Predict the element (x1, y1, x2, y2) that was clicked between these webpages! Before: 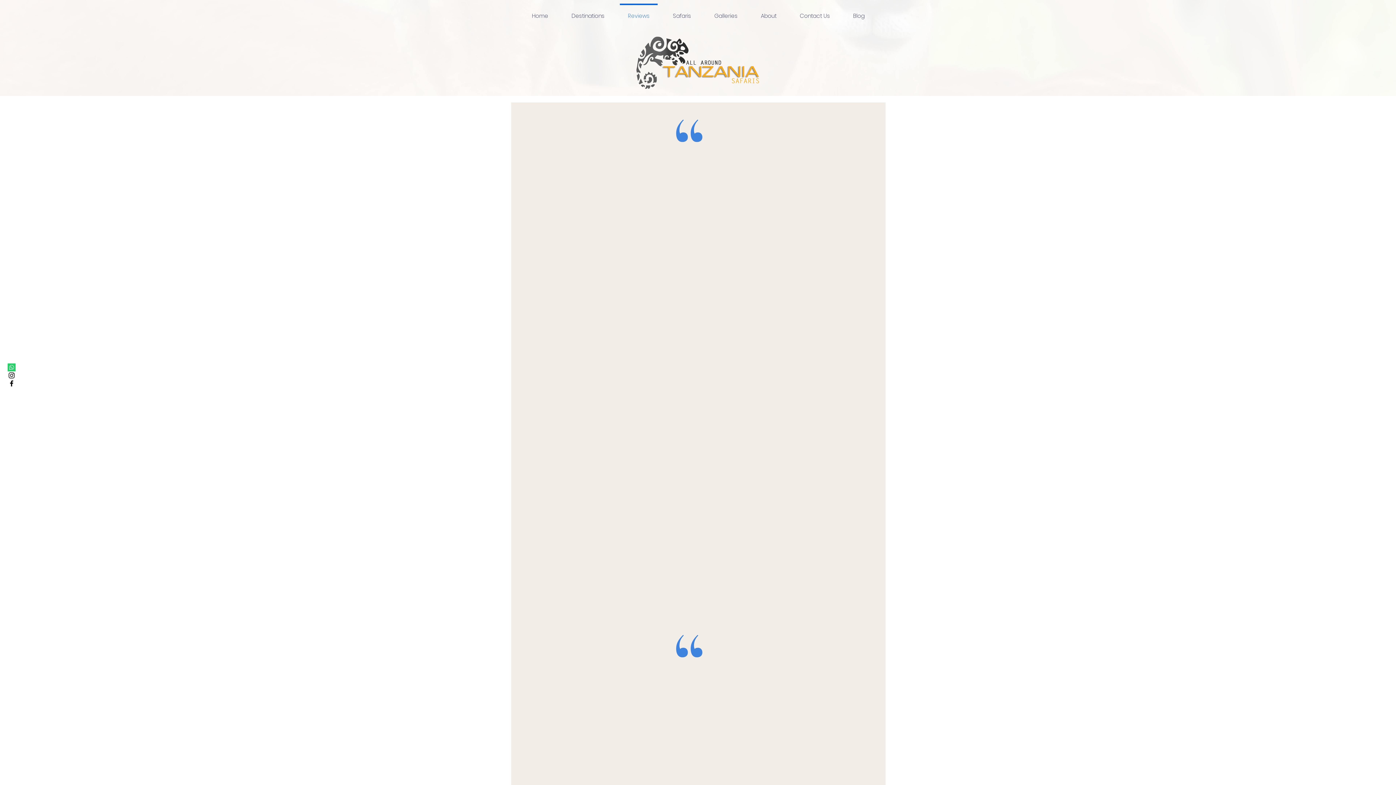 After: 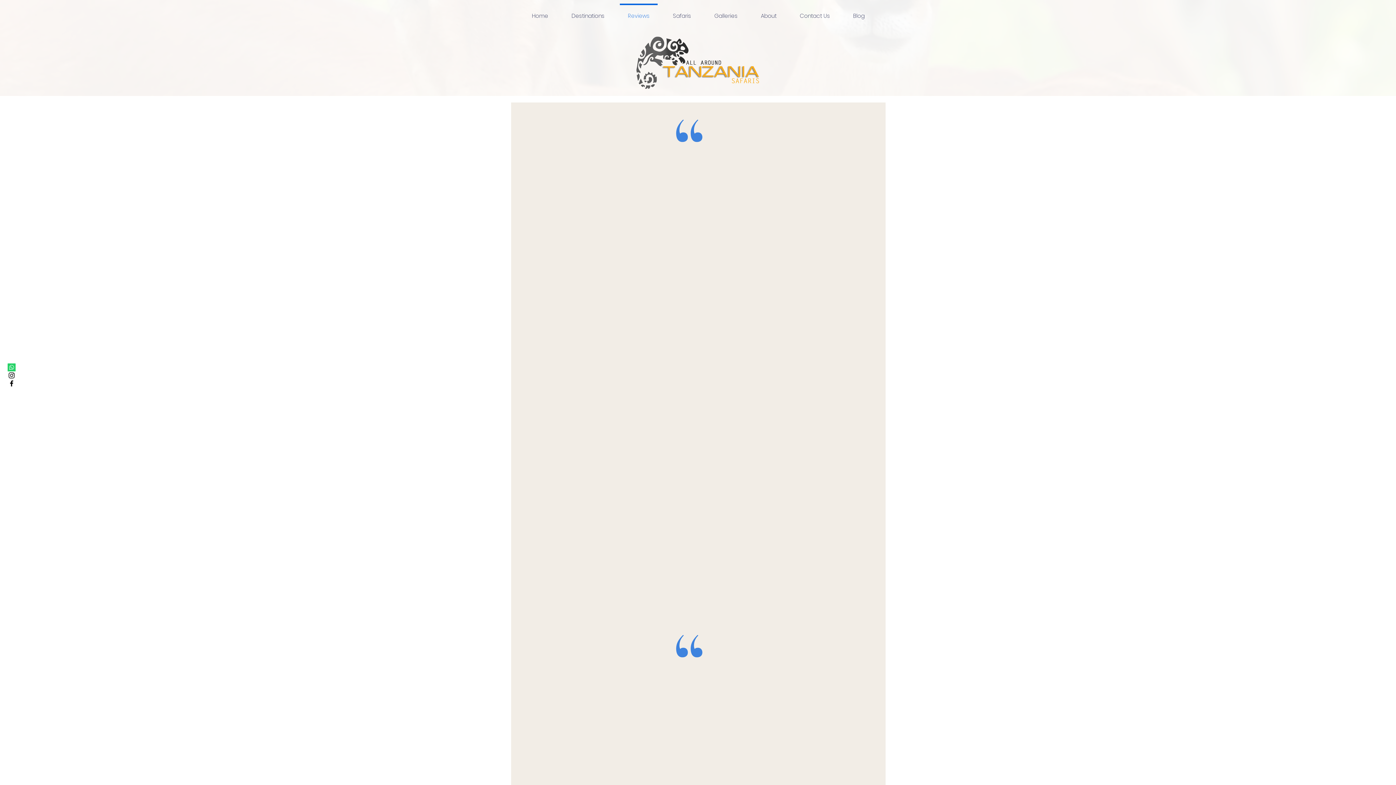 Action: label: Instagram bbox: (7, 371, 15, 379)